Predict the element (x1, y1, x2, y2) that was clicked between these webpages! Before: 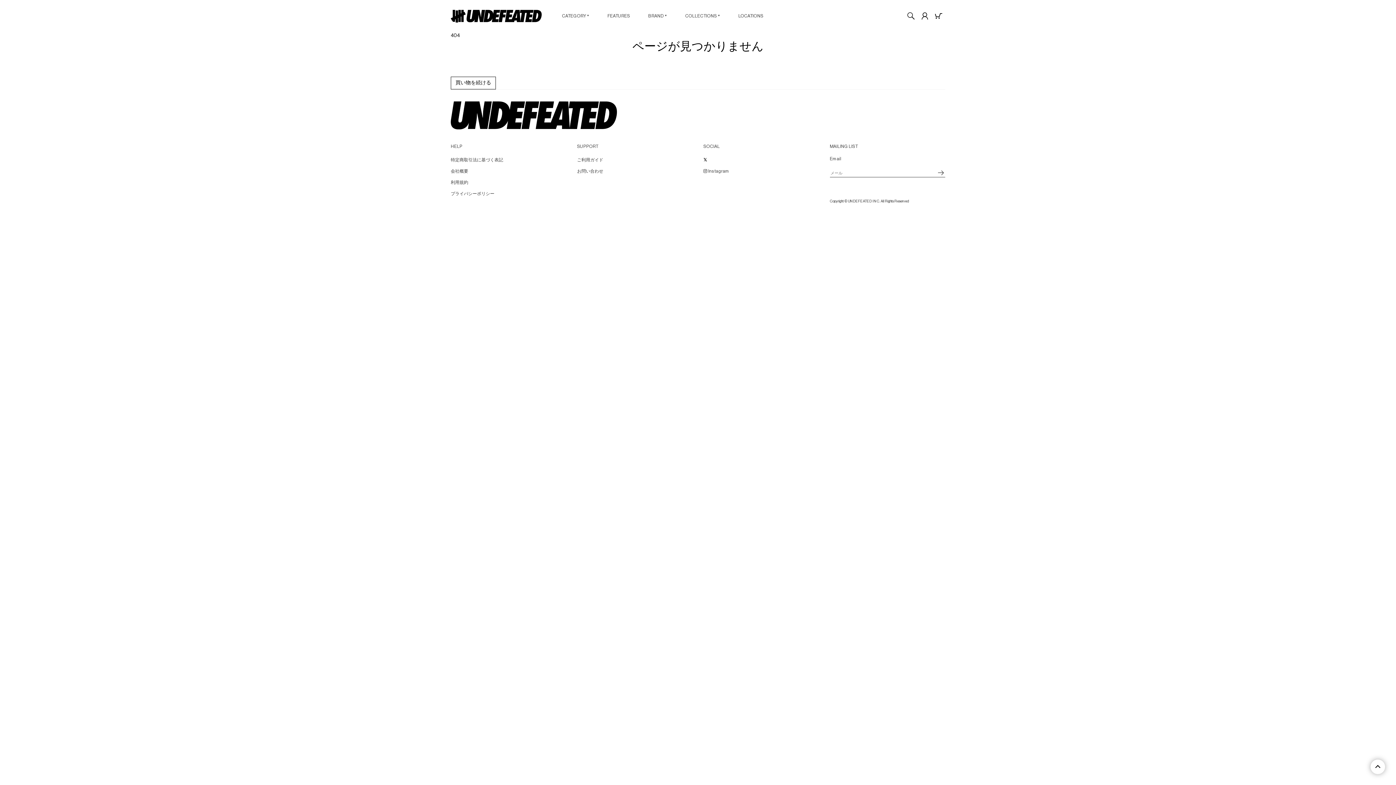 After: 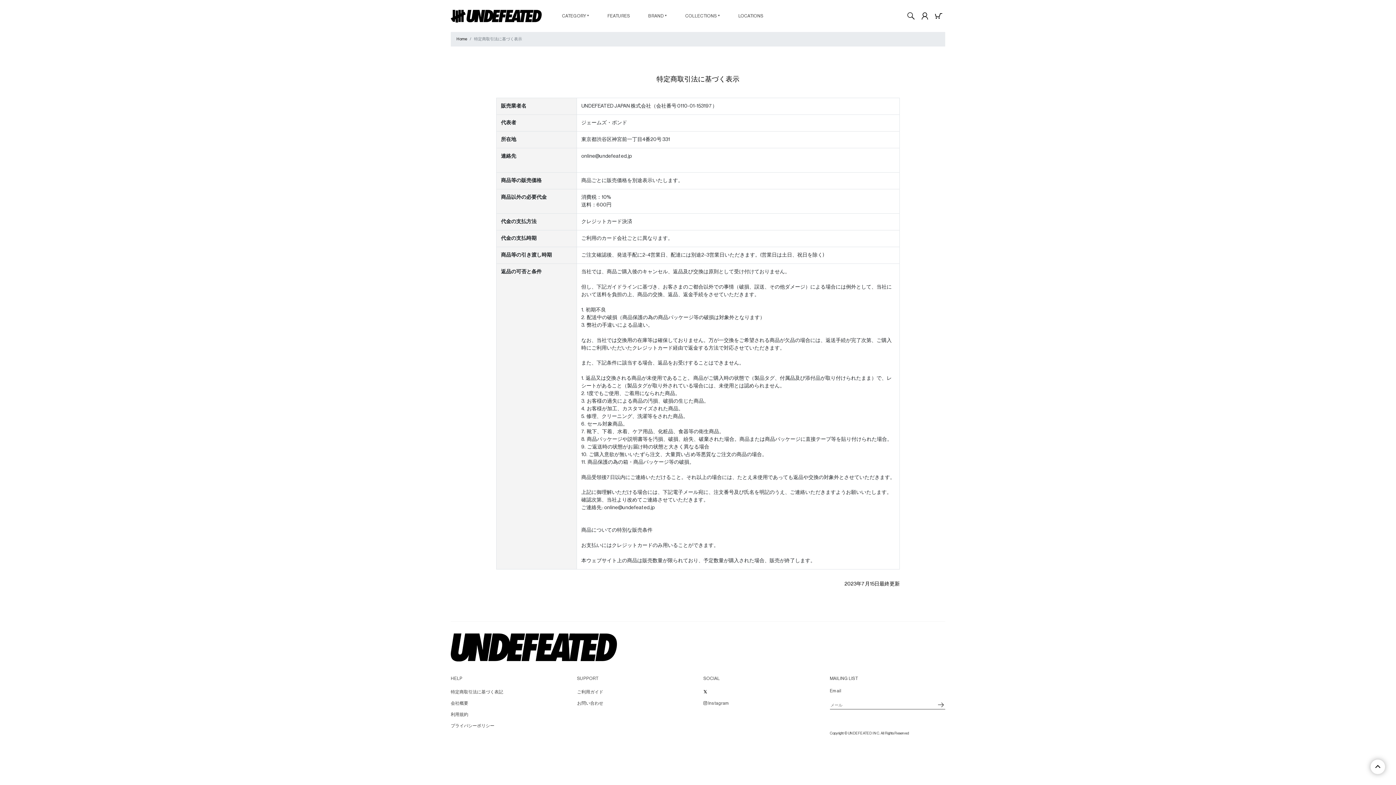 Action: label: 特定商取引法に基づく表記 bbox: (450, 157, 503, 162)